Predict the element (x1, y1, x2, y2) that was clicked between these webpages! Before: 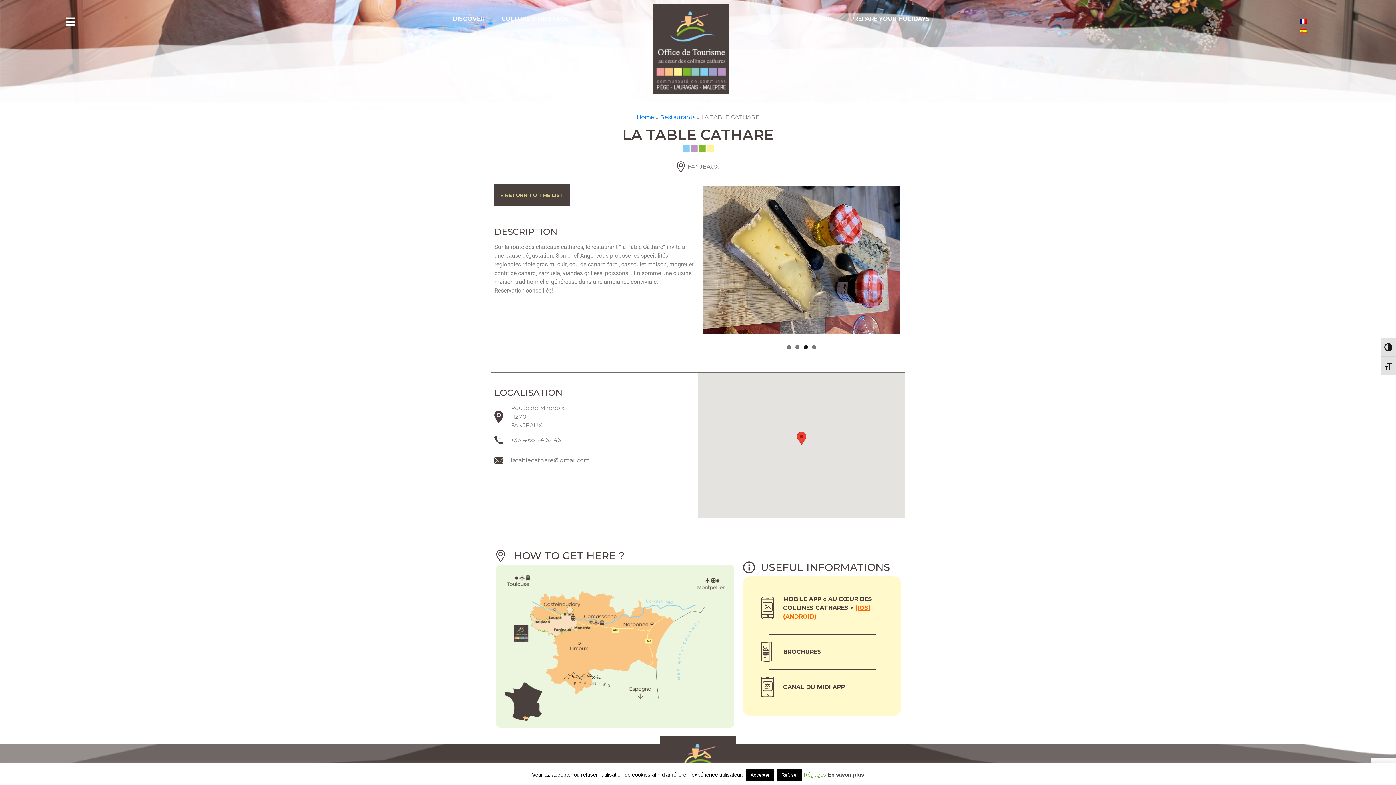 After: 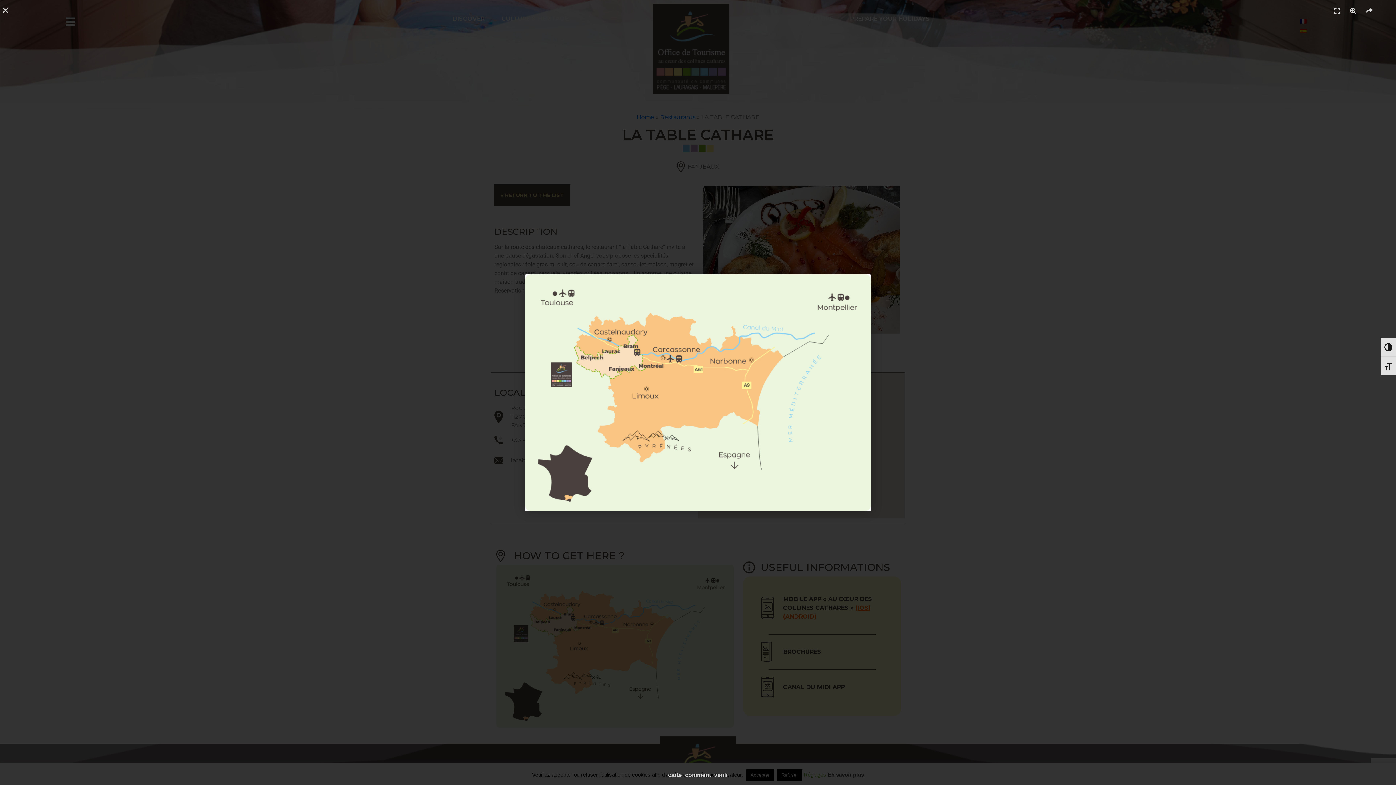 Action: bbox: (496, 564, 734, 727)